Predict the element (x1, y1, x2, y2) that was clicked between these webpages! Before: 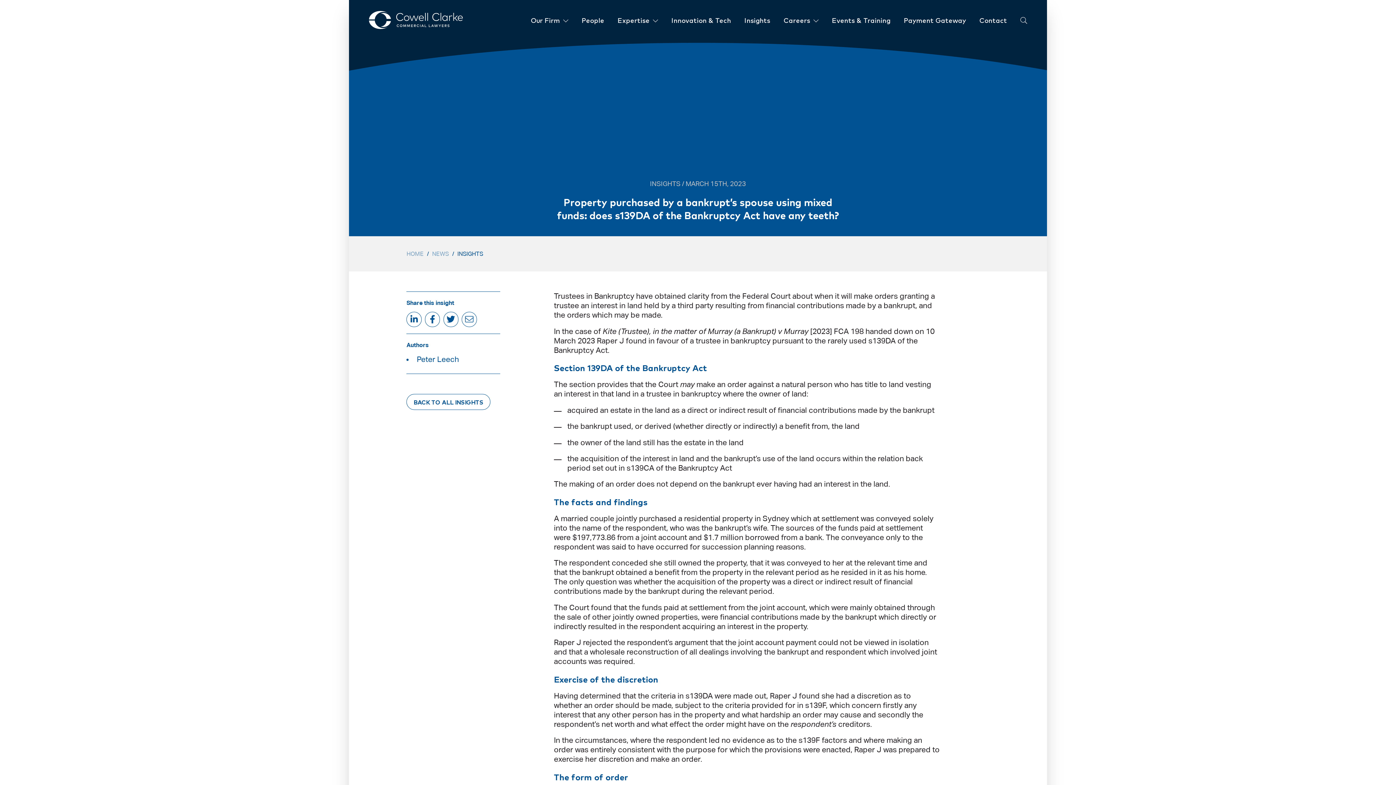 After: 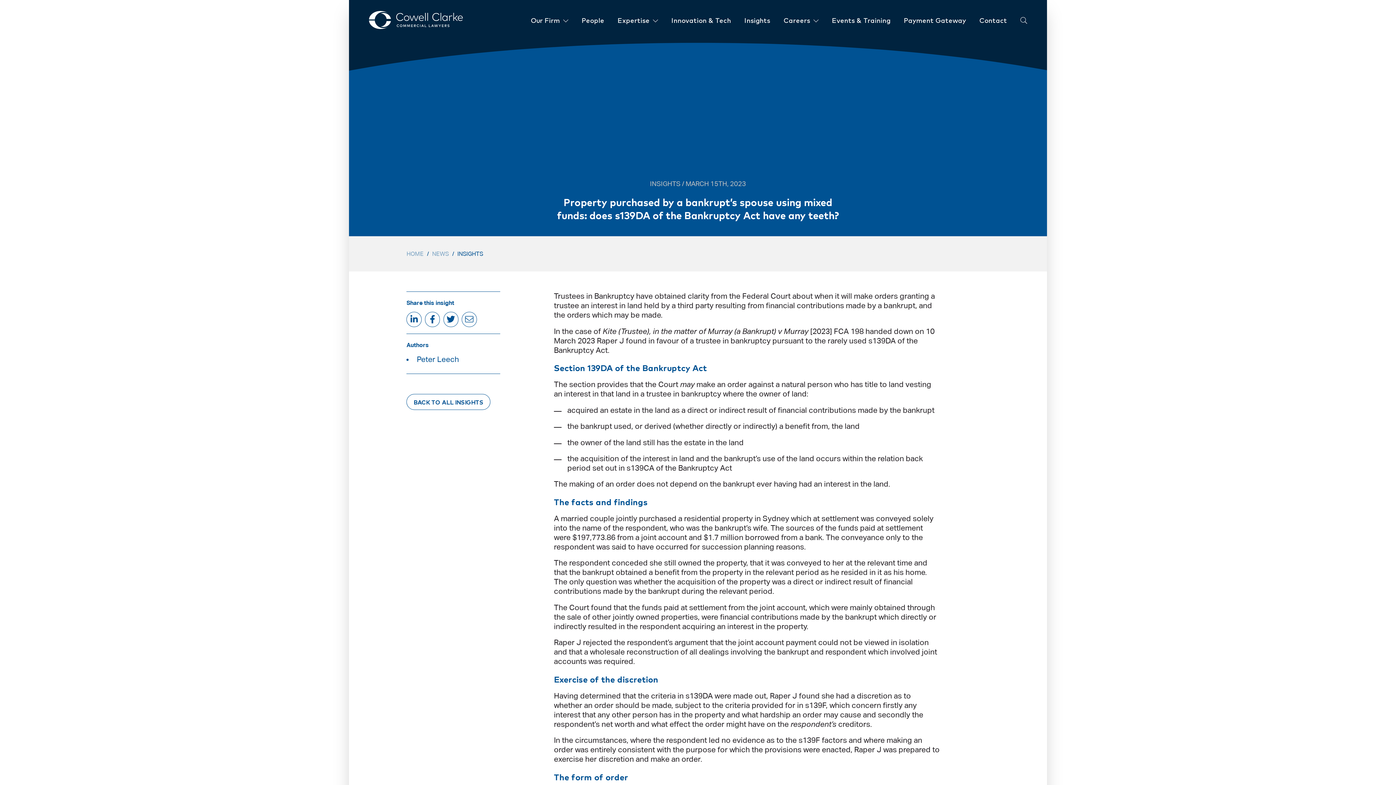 Action: bbox: (406, 312, 421, 327)